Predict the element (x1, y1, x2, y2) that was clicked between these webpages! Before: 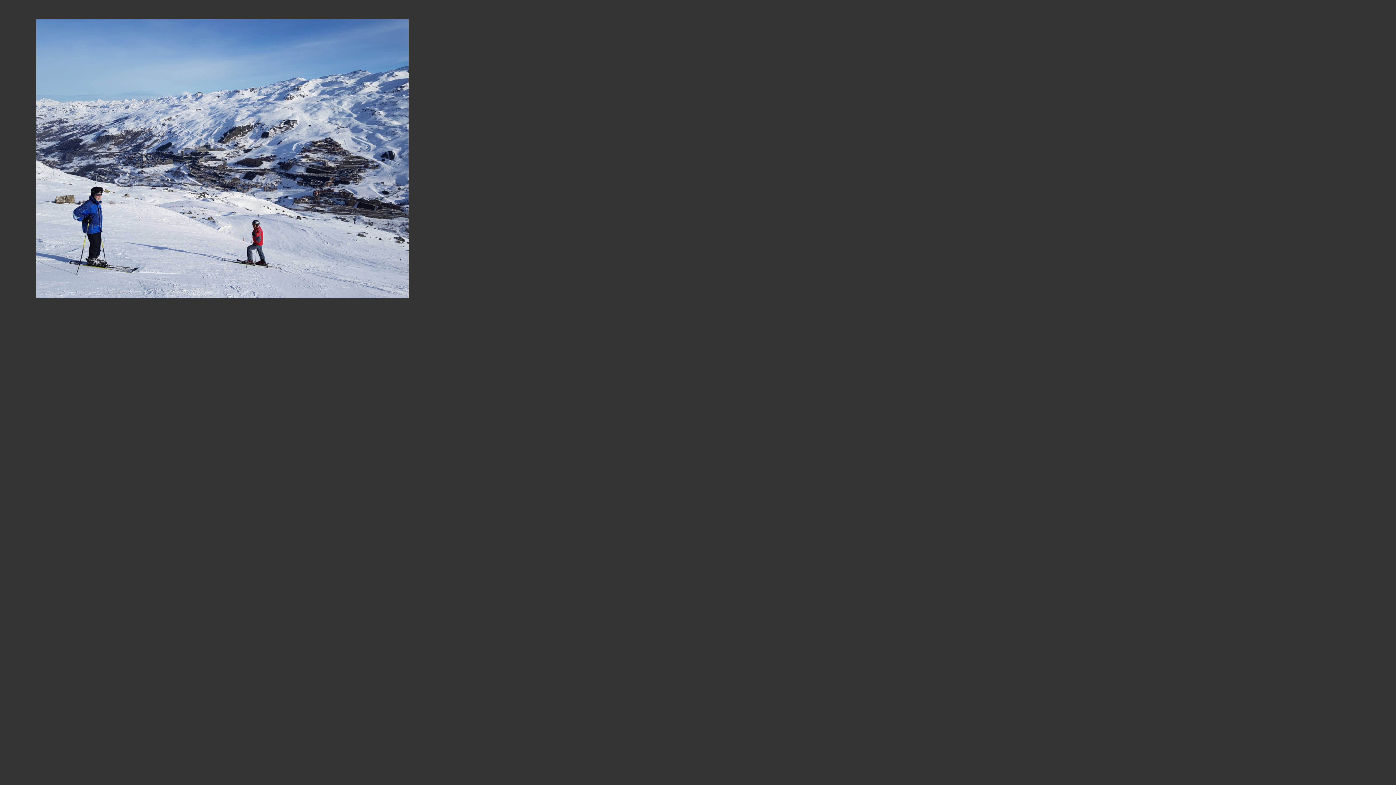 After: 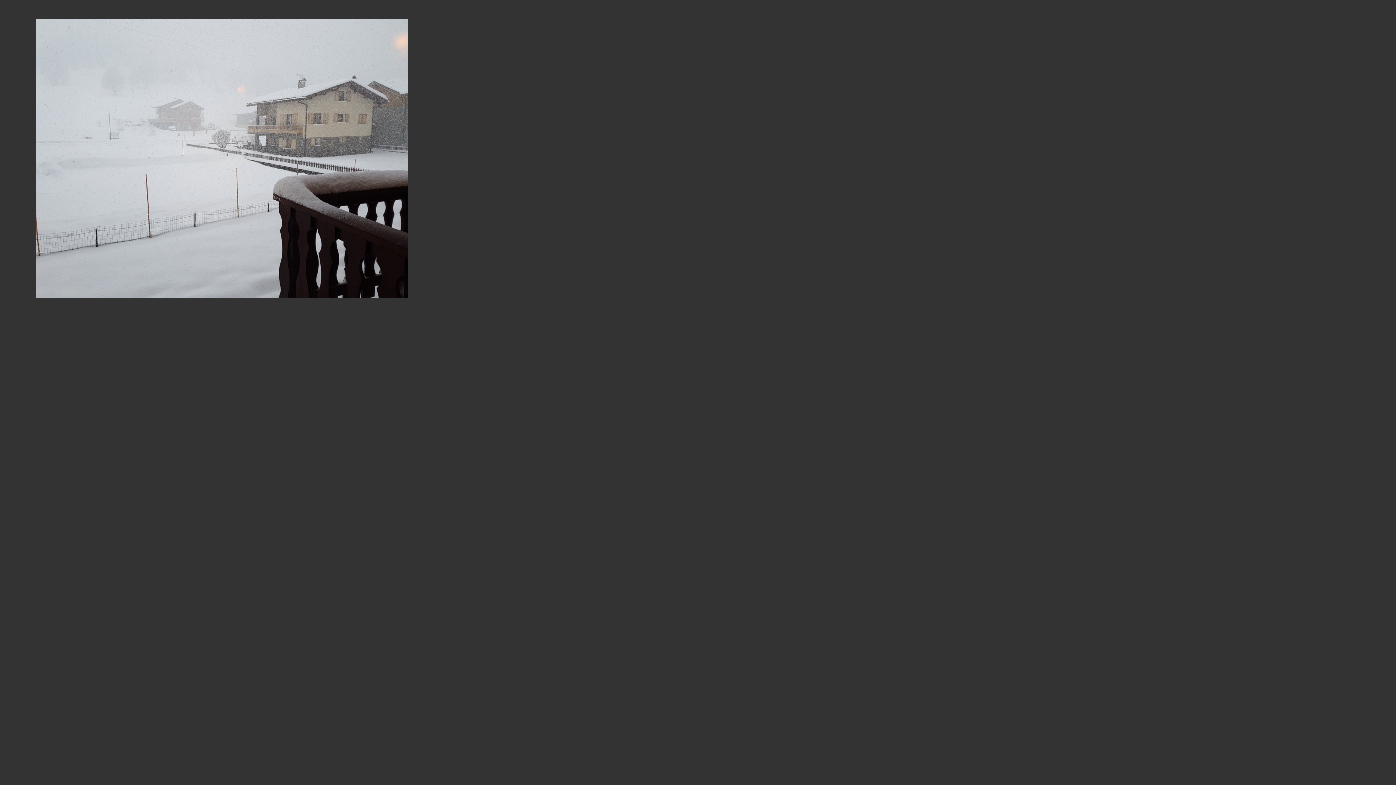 Action: bbox: (36, 293, 408, 299)